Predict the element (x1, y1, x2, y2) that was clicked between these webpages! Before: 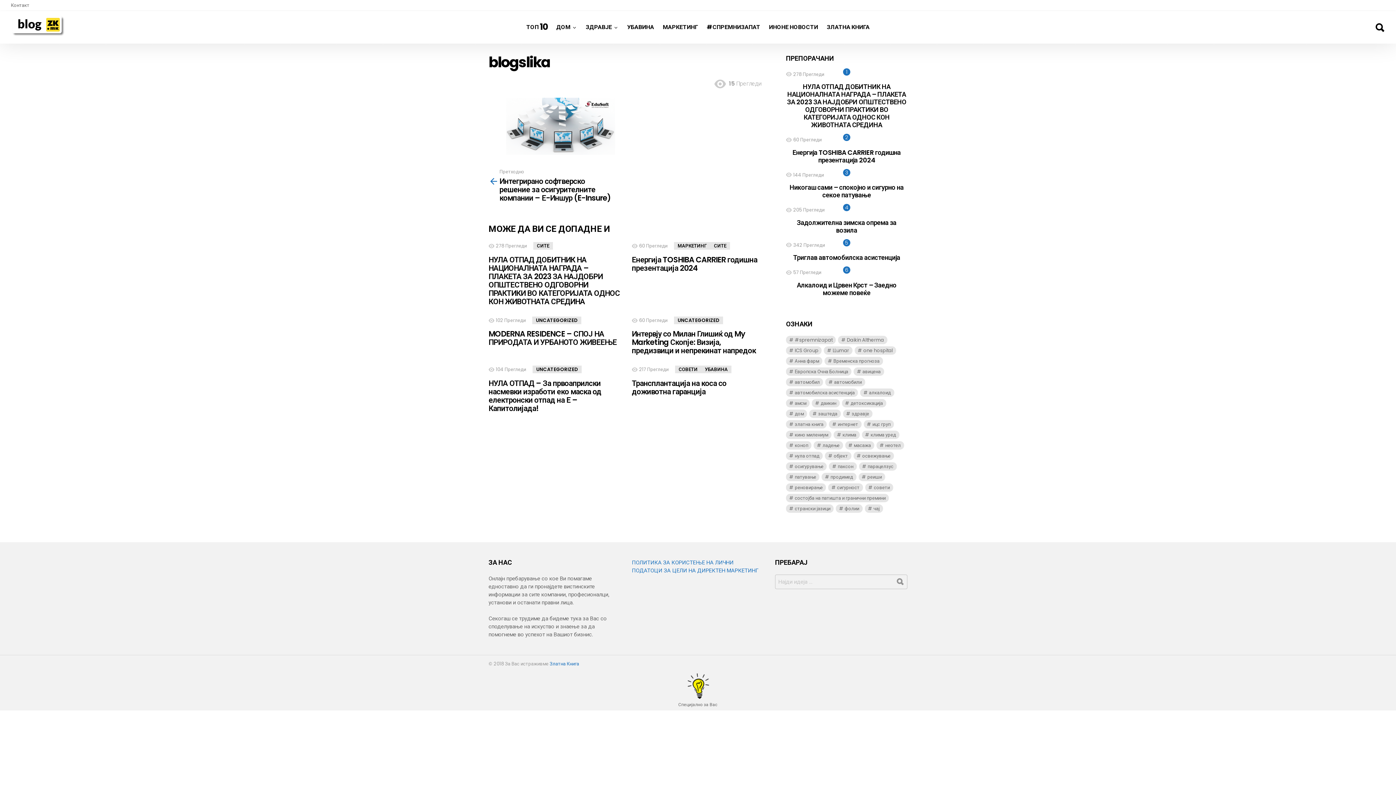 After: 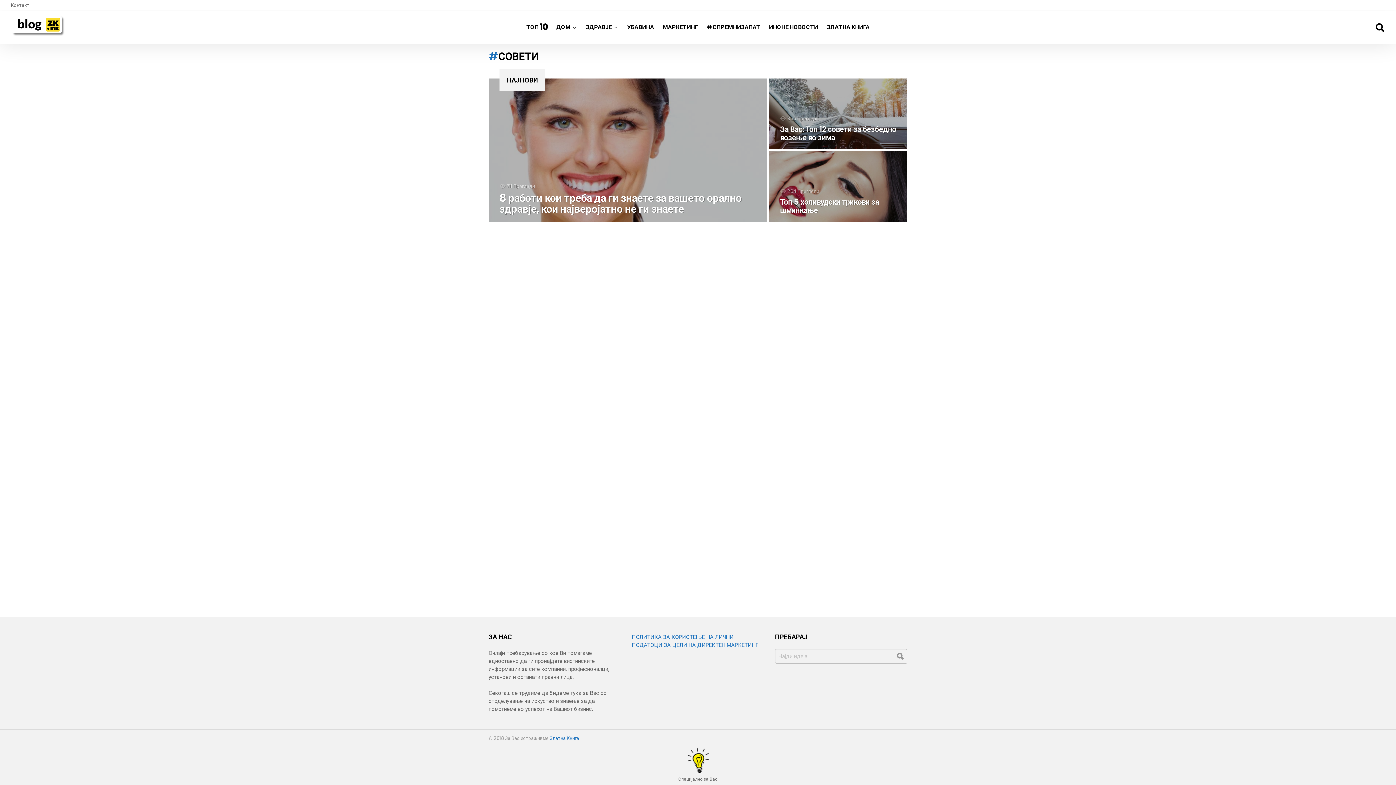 Action: bbox: (865, 483, 893, 492) label: совети (3 елементи)